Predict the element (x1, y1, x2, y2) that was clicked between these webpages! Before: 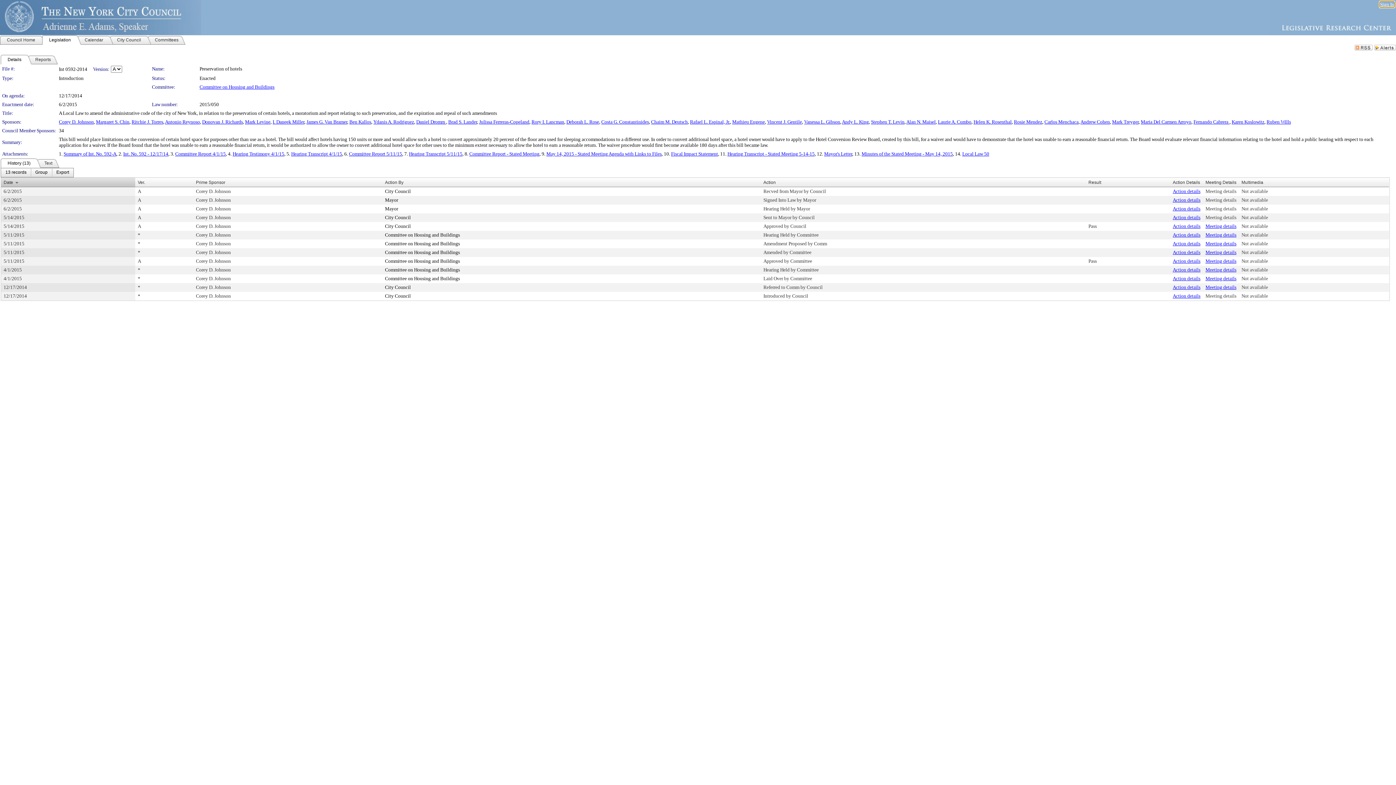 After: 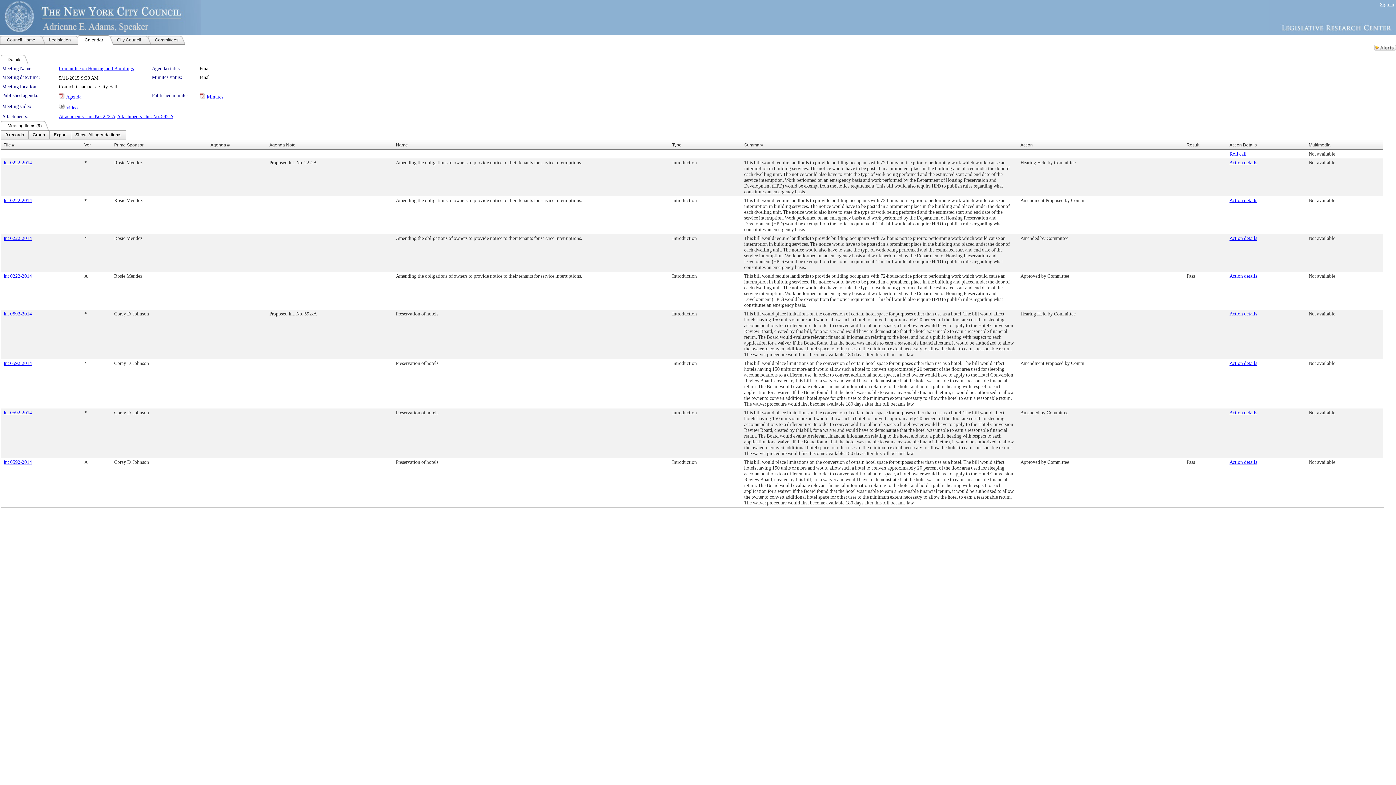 Action: label: Meeting details bbox: (1205, 249, 1236, 255)